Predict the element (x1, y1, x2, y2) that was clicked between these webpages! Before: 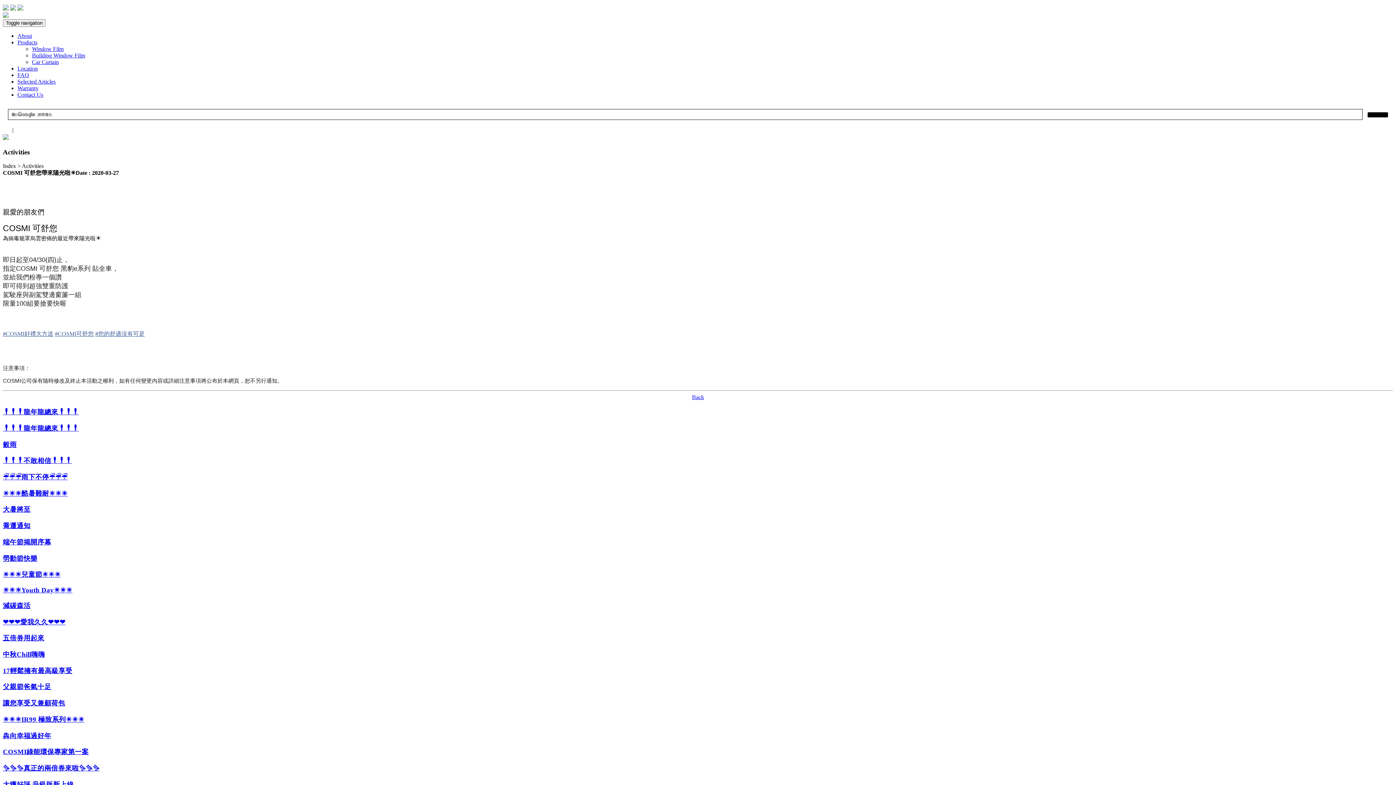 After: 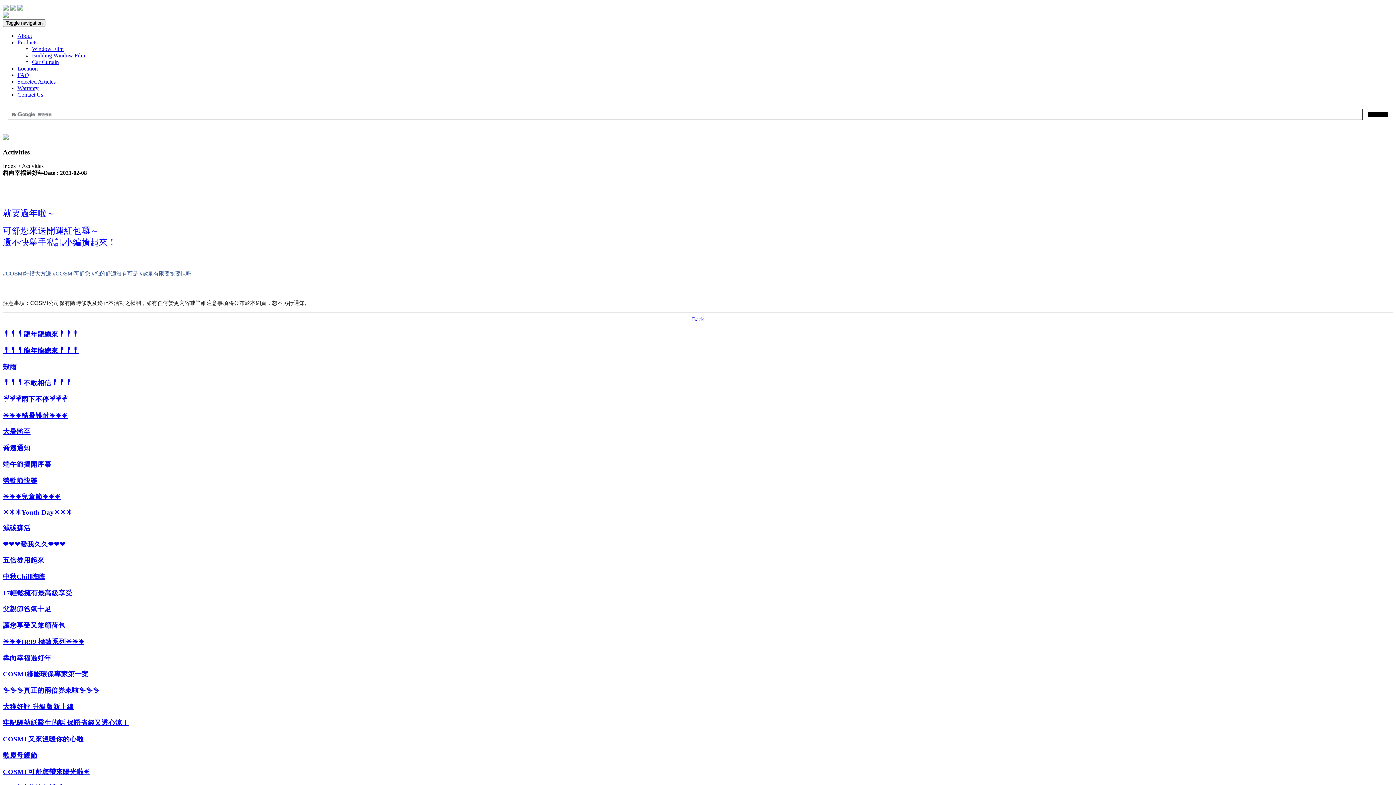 Action: label: 犇向幸福過好年 bbox: (2, 731, 1393, 740)